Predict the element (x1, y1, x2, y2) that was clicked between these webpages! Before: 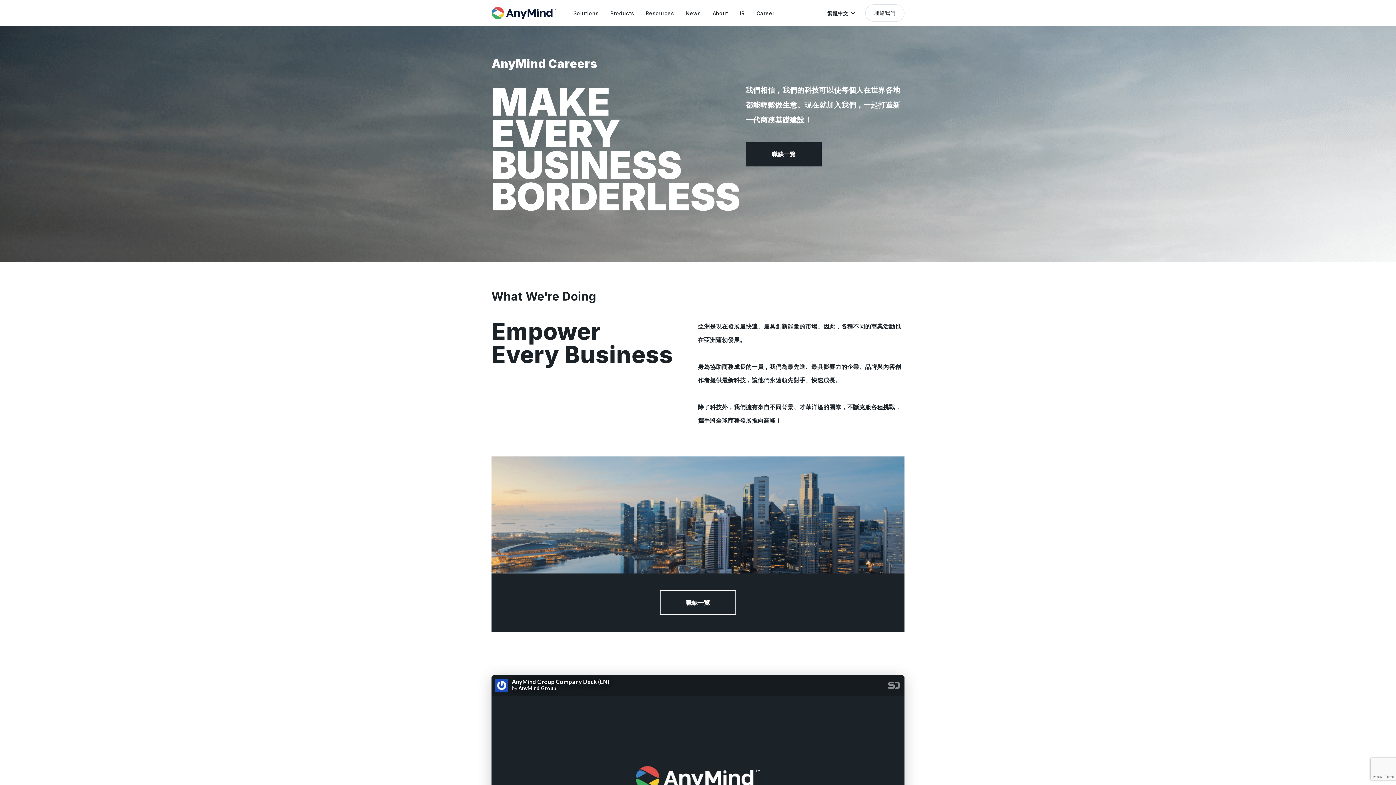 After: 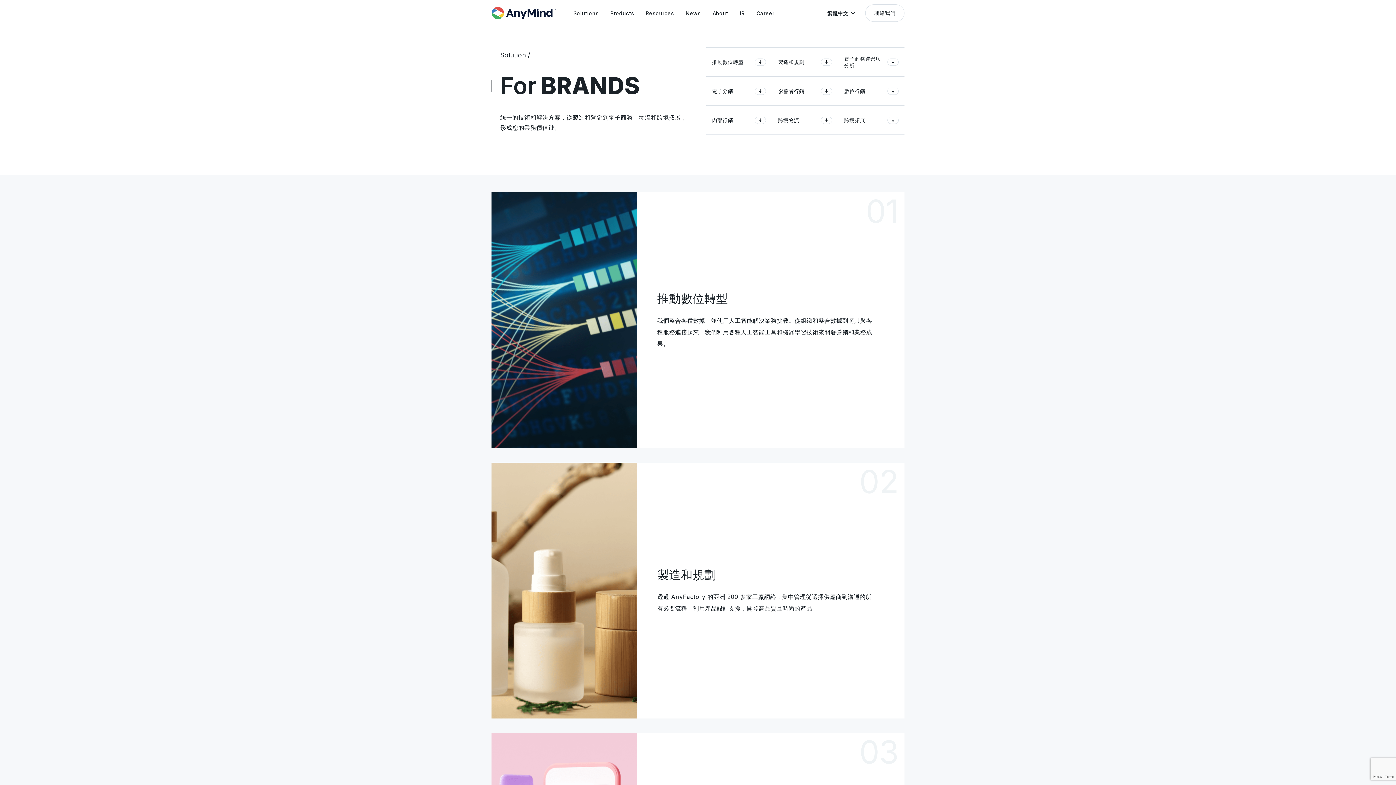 Action: label: Solutions bbox: (567, 0, 604, 26)